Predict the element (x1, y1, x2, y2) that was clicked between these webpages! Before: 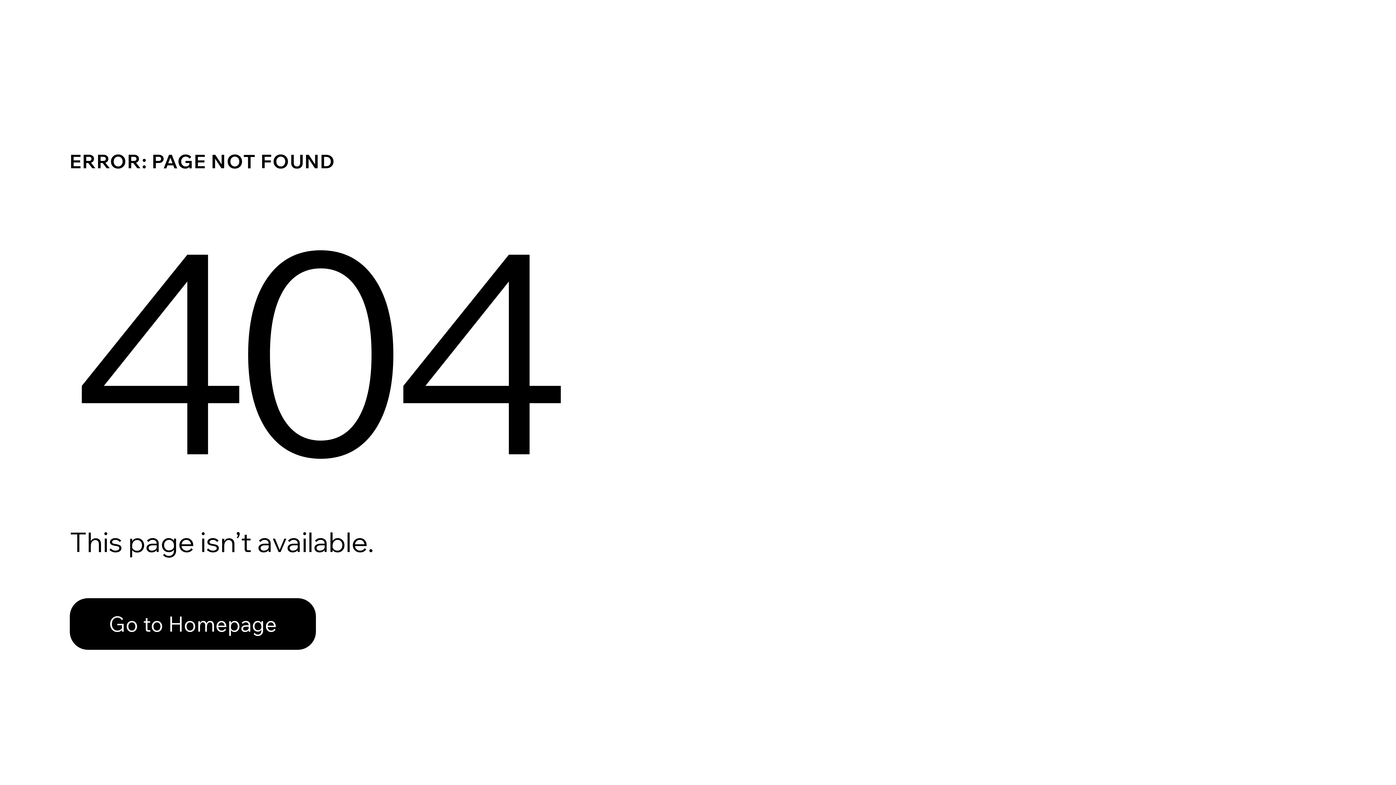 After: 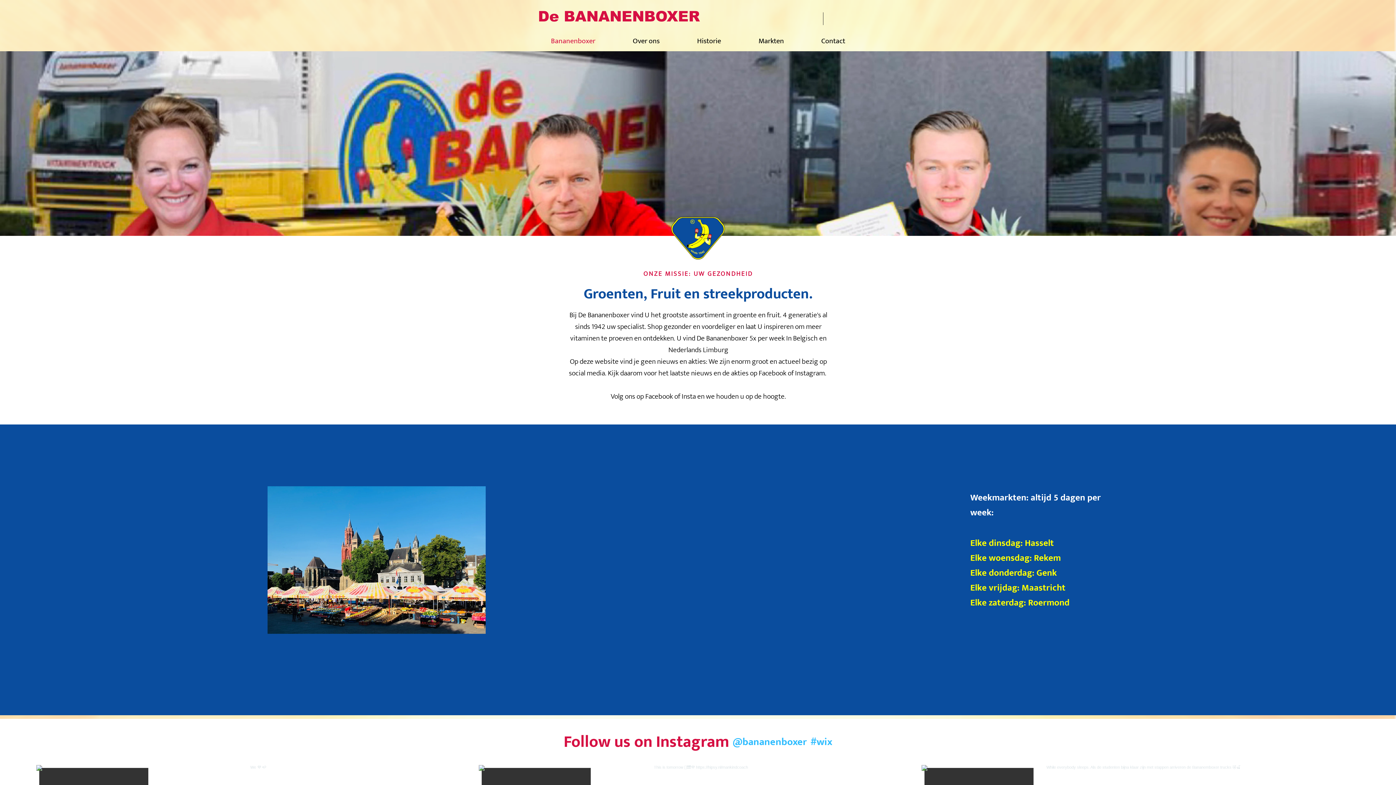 Action: bbox: (69, 598, 316, 650) label: Go to Homepage